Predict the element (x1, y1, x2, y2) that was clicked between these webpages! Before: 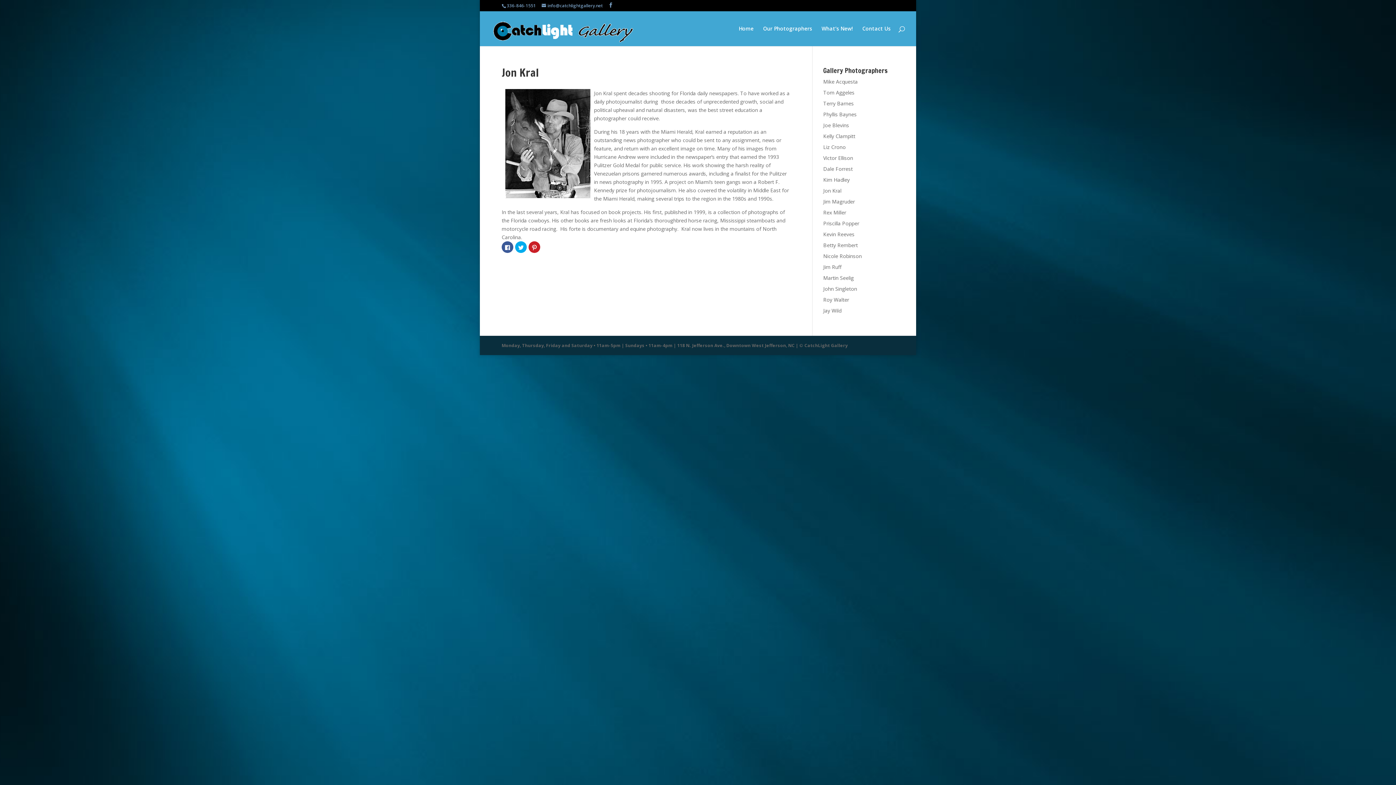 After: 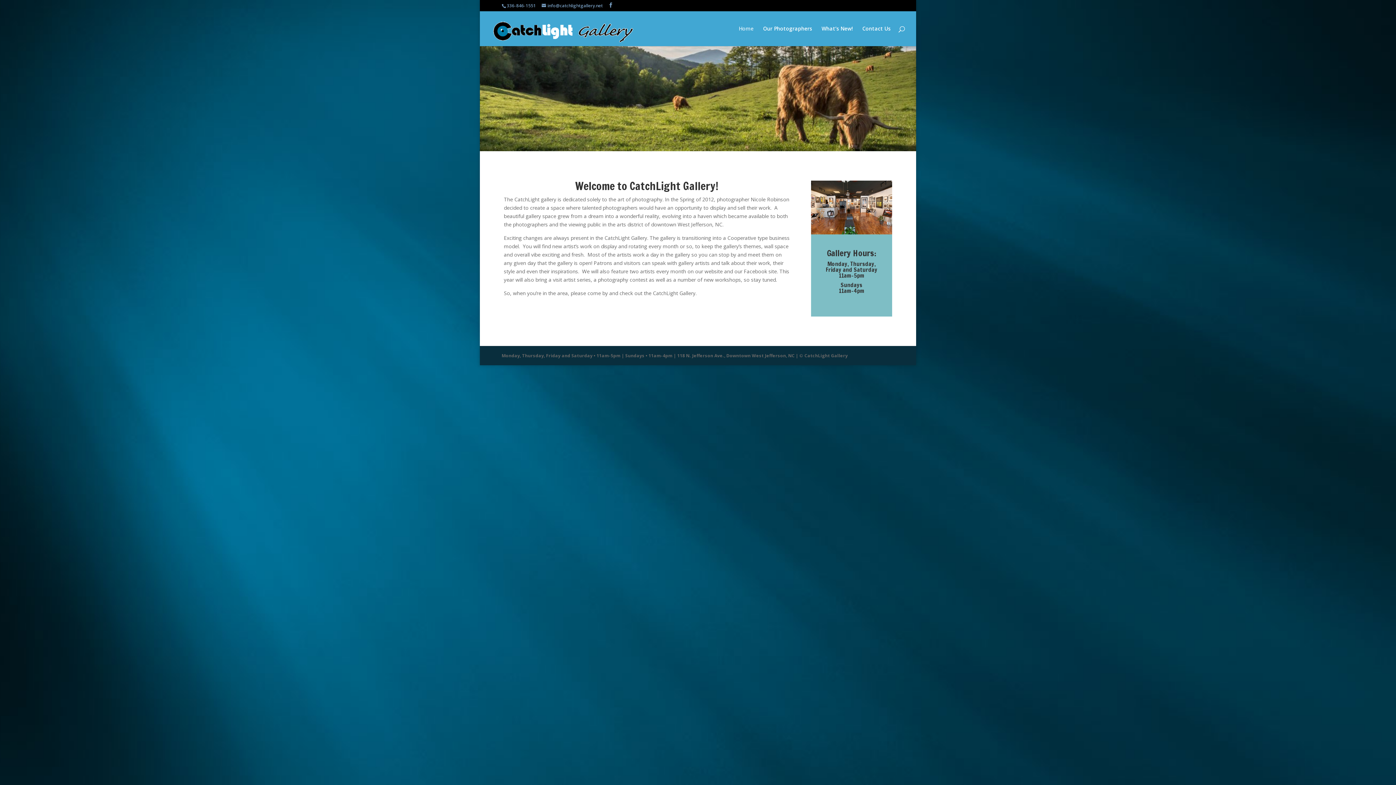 Action: bbox: (738, 26, 753, 46) label: Home